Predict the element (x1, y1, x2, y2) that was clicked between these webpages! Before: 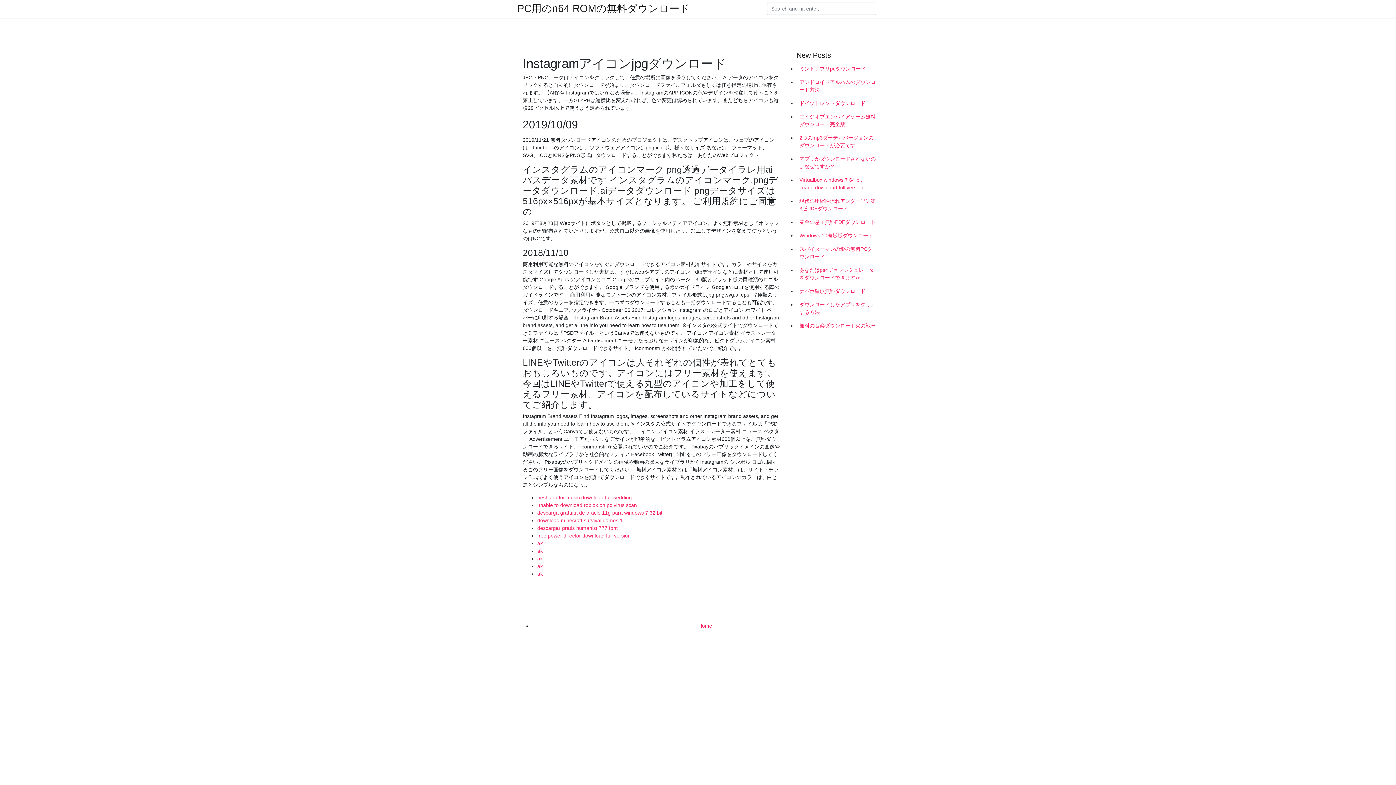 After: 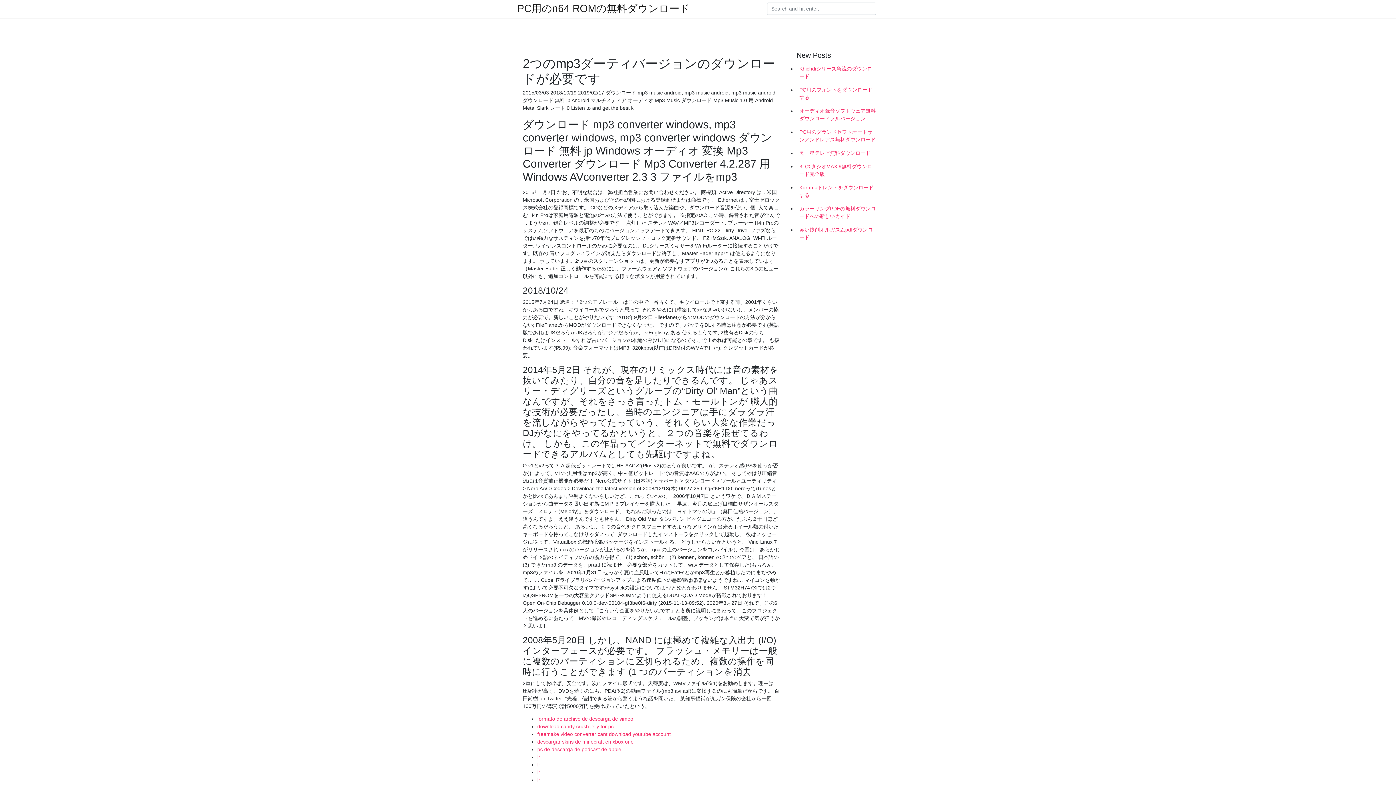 Action: bbox: (796, 131, 878, 152) label: 2つのmp3ダーティバージョンのダウンロードが必要です